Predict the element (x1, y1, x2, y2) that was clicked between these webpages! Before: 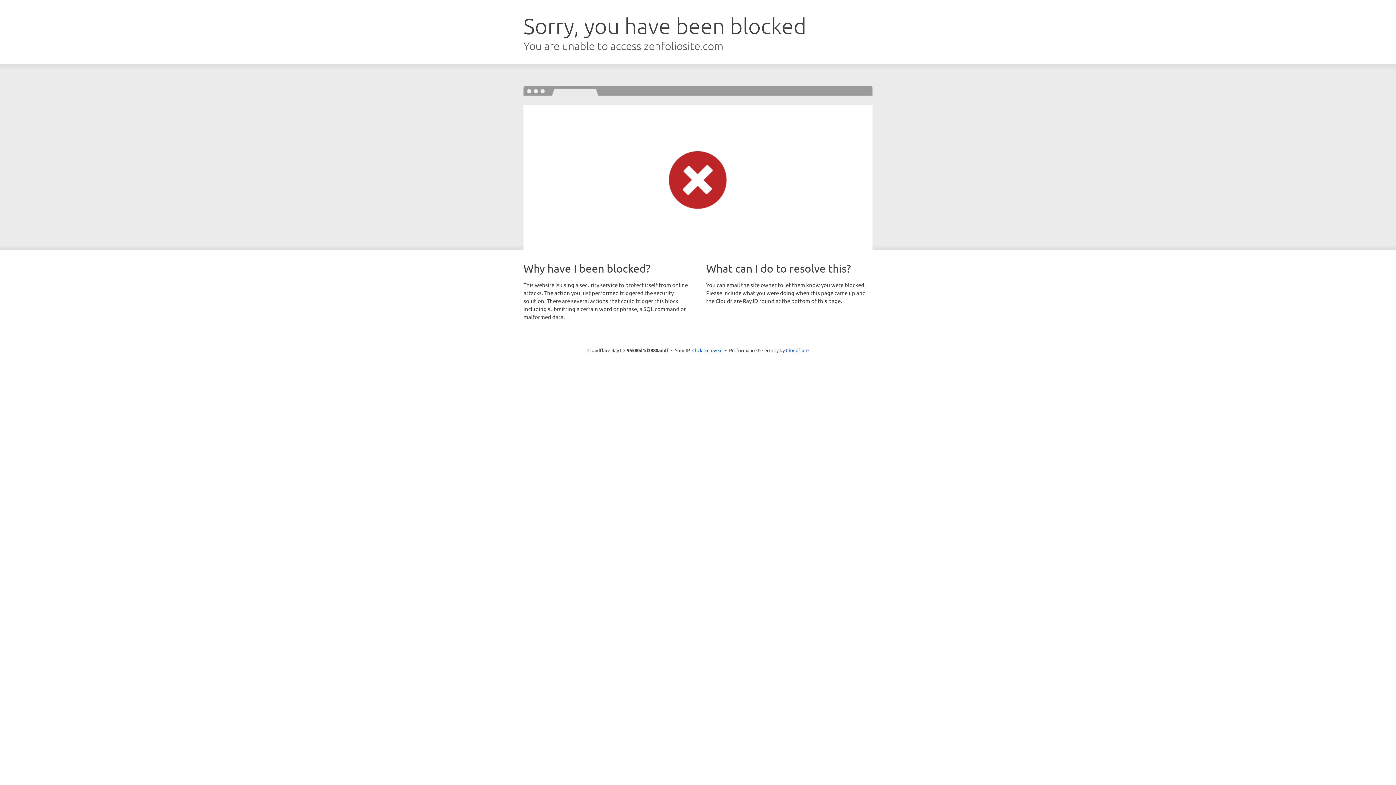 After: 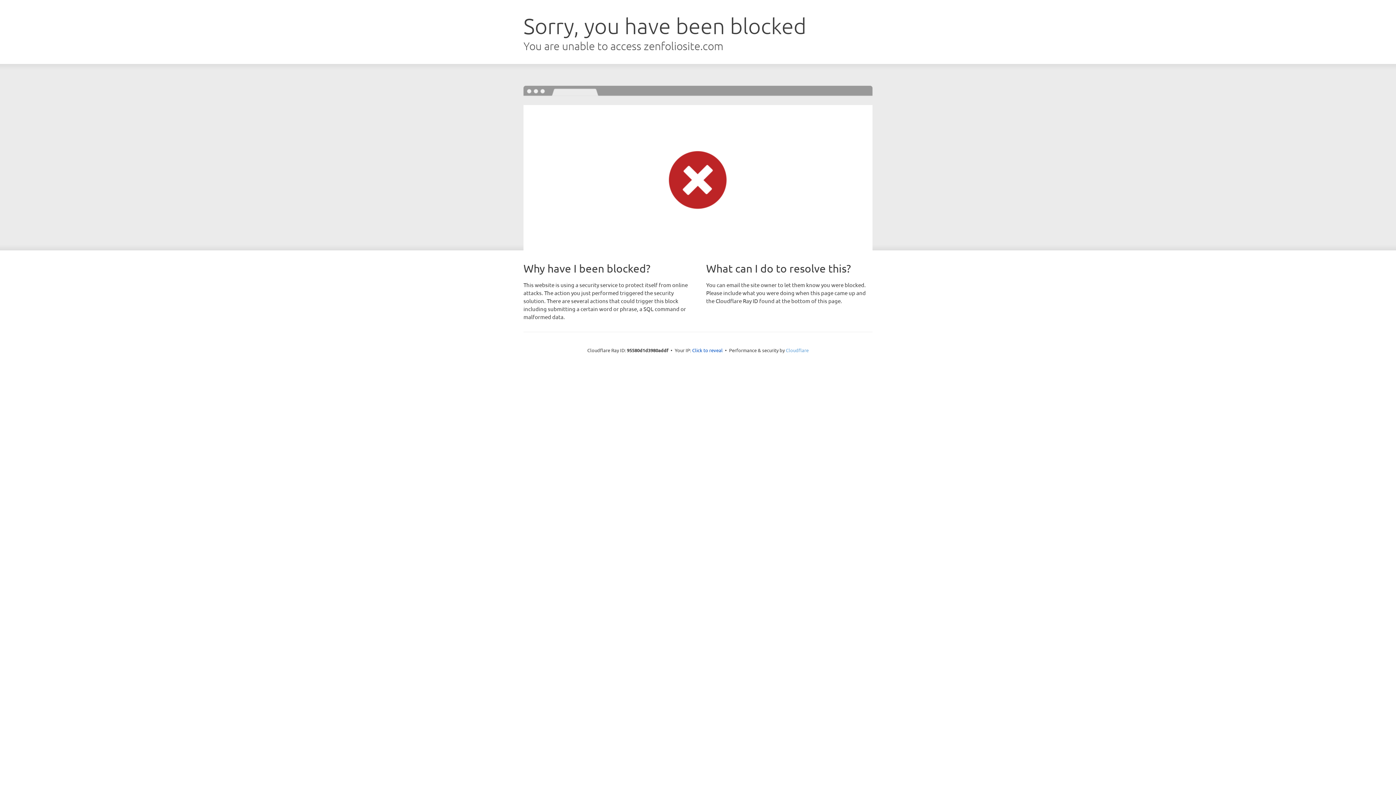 Action: bbox: (786, 347, 808, 353) label: Cloudflare